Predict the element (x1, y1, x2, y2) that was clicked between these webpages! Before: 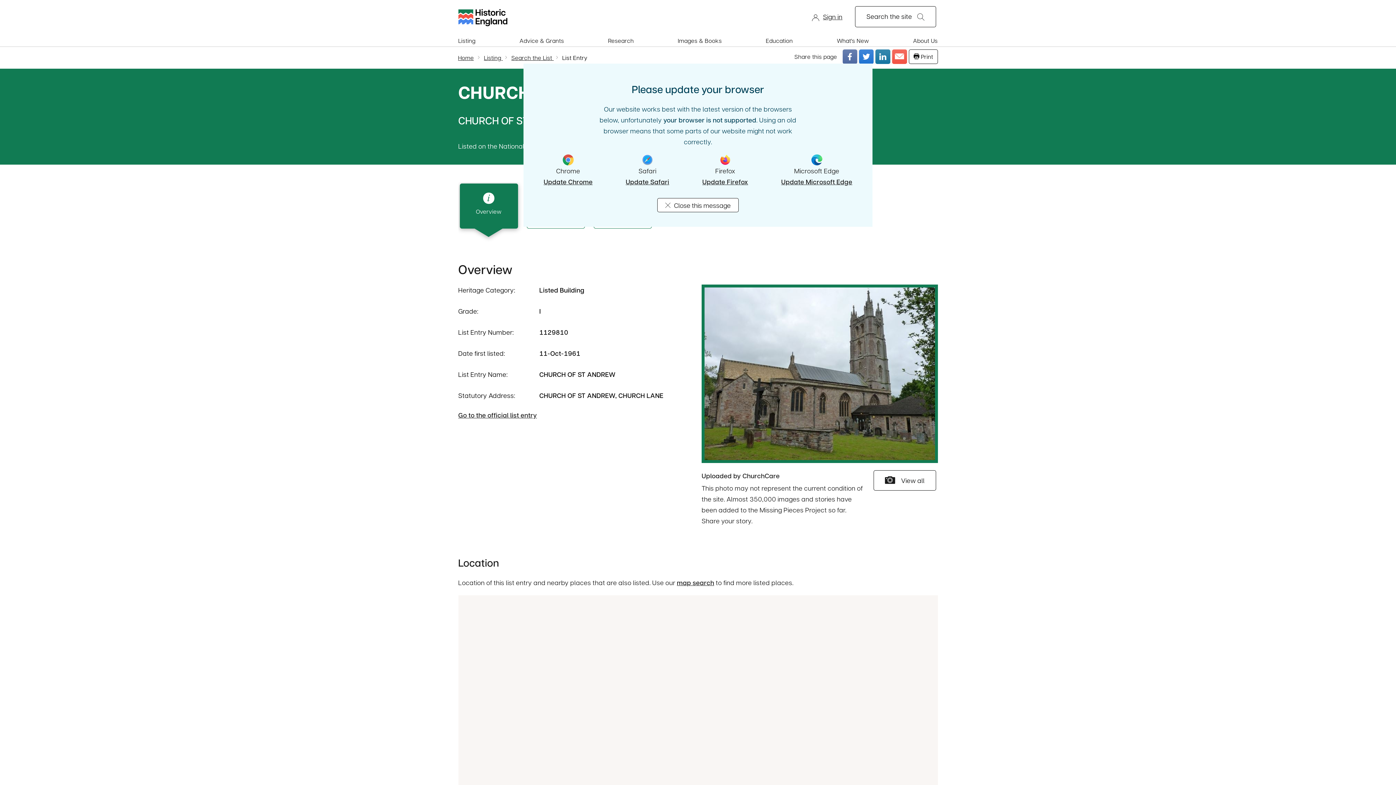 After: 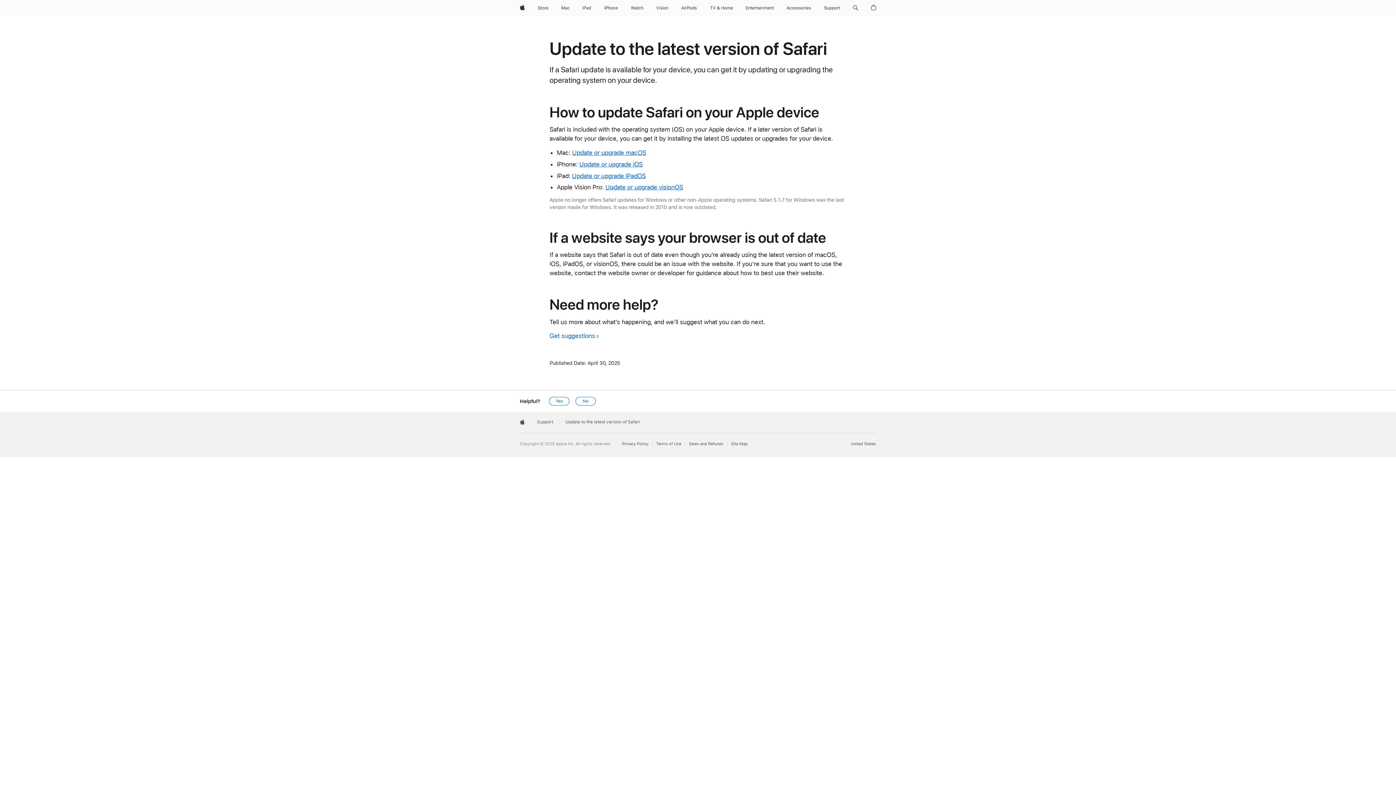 Action: bbox: (625, 176, 669, 187) label: Update Safari